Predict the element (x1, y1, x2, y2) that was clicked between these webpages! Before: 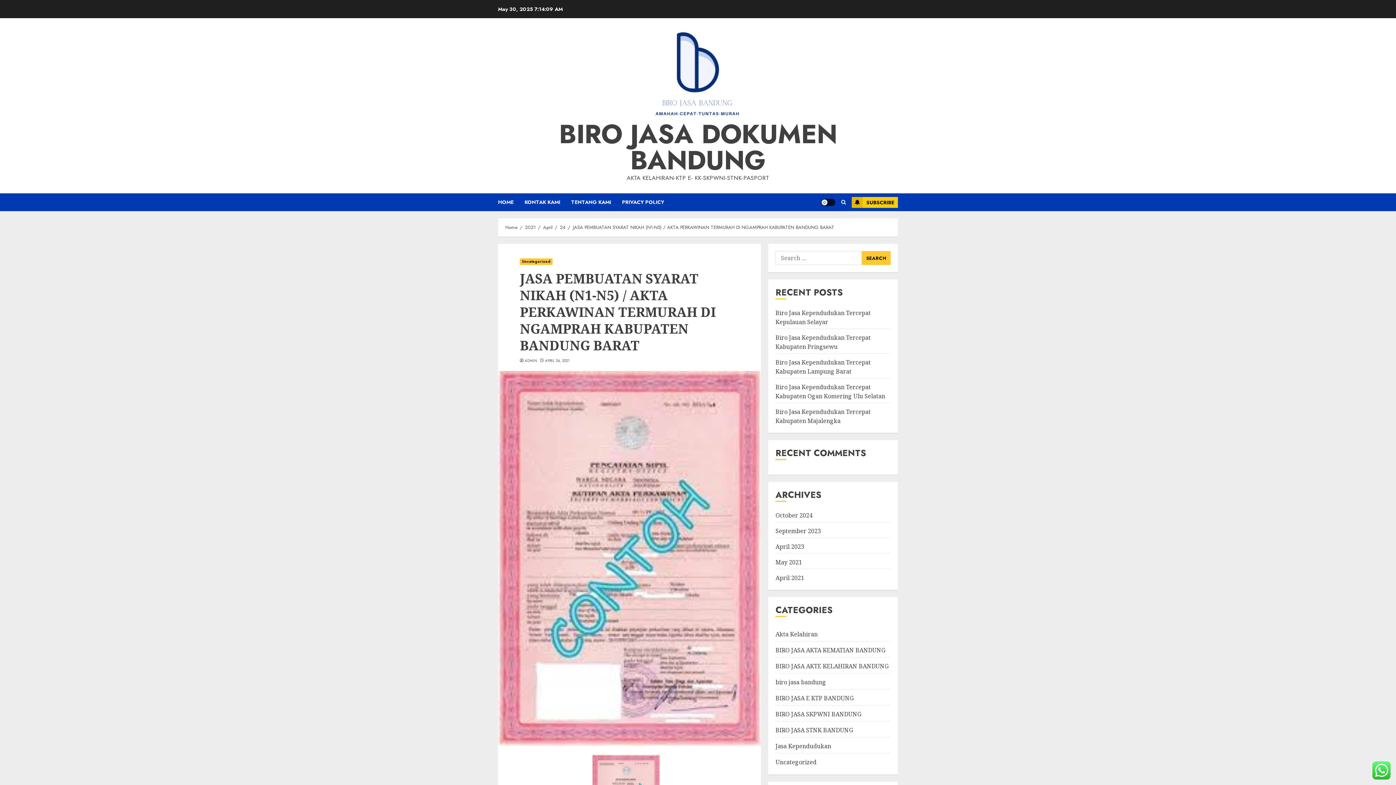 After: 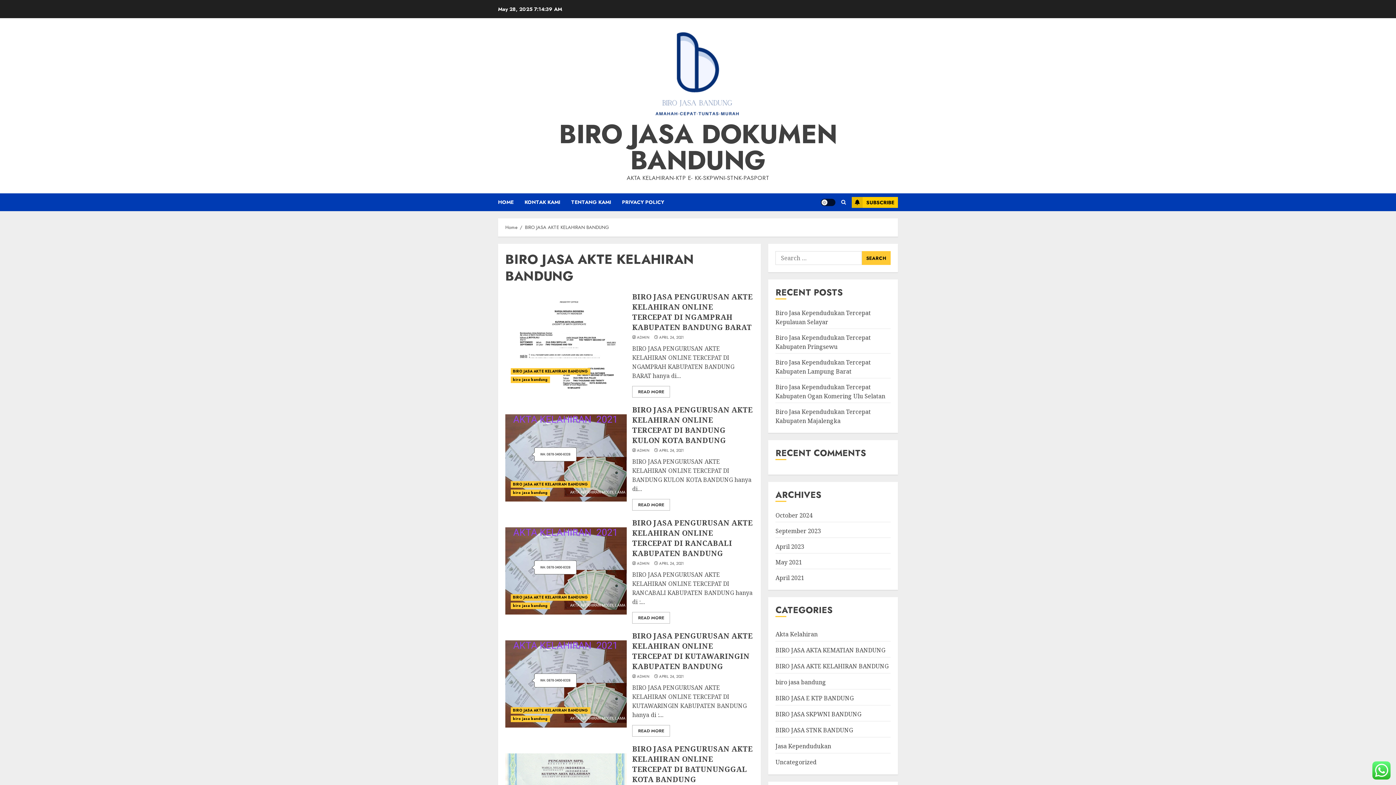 Action: bbox: (775, 662, 888, 671) label: BIRO JASA AKTE KELAHIRAN BANDUNG